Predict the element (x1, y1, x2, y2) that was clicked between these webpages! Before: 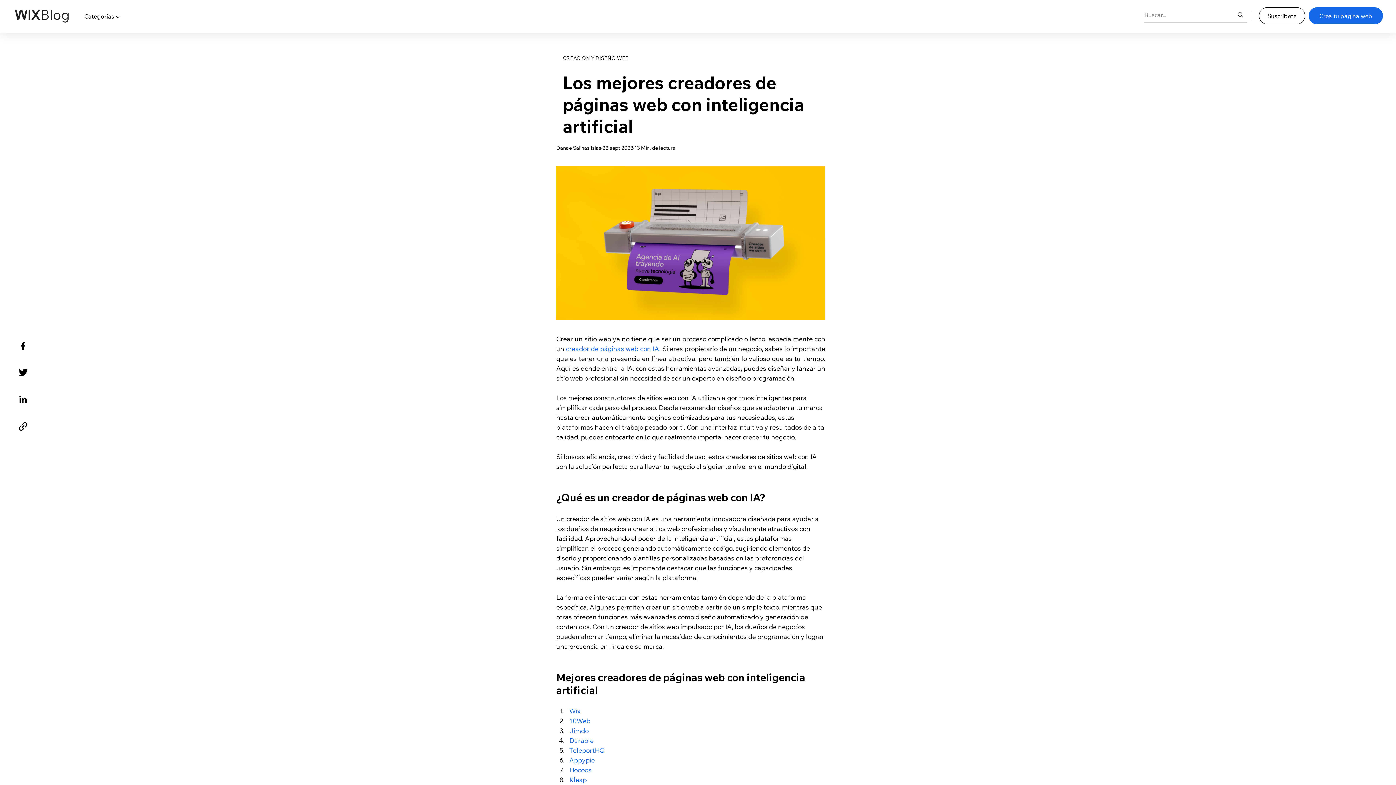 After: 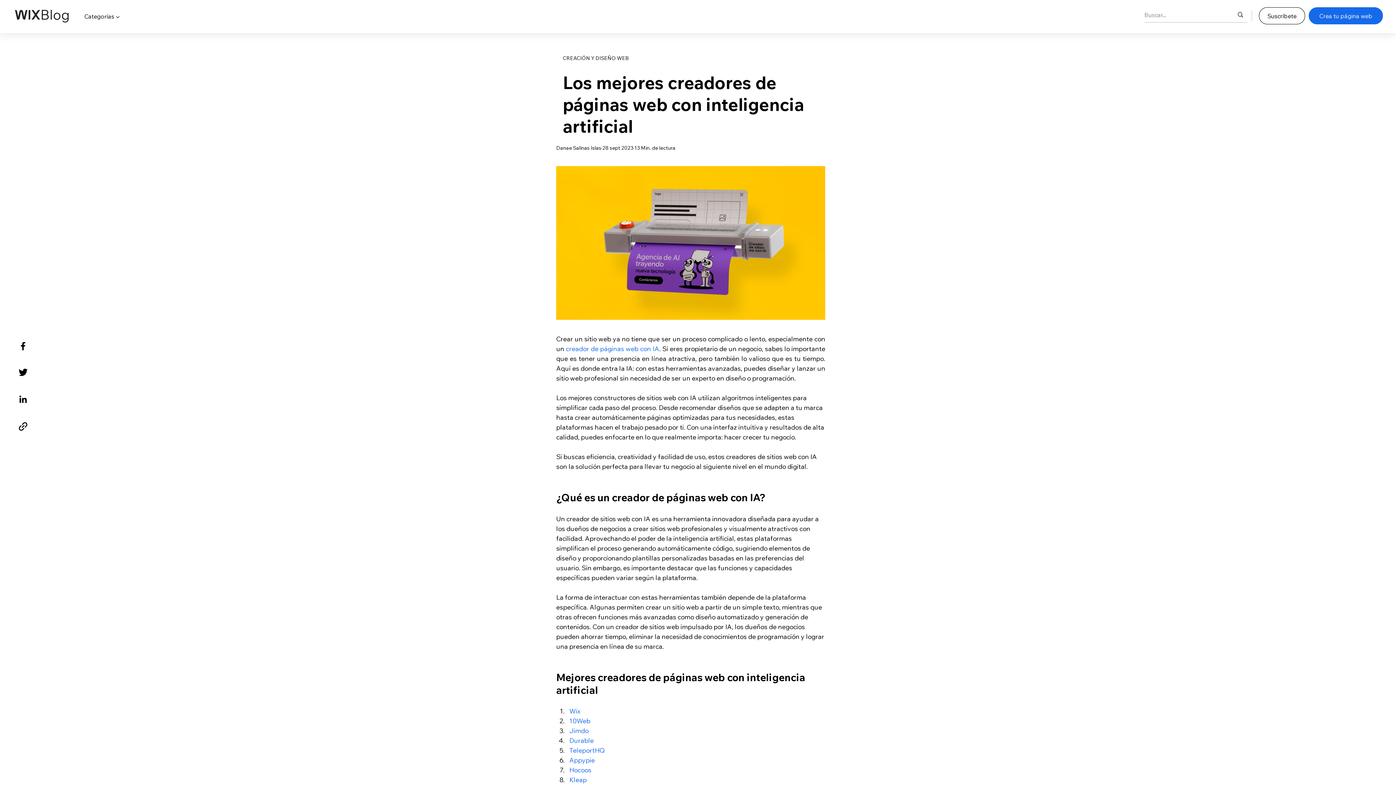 Action: bbox: (16, 340, 29, 352)